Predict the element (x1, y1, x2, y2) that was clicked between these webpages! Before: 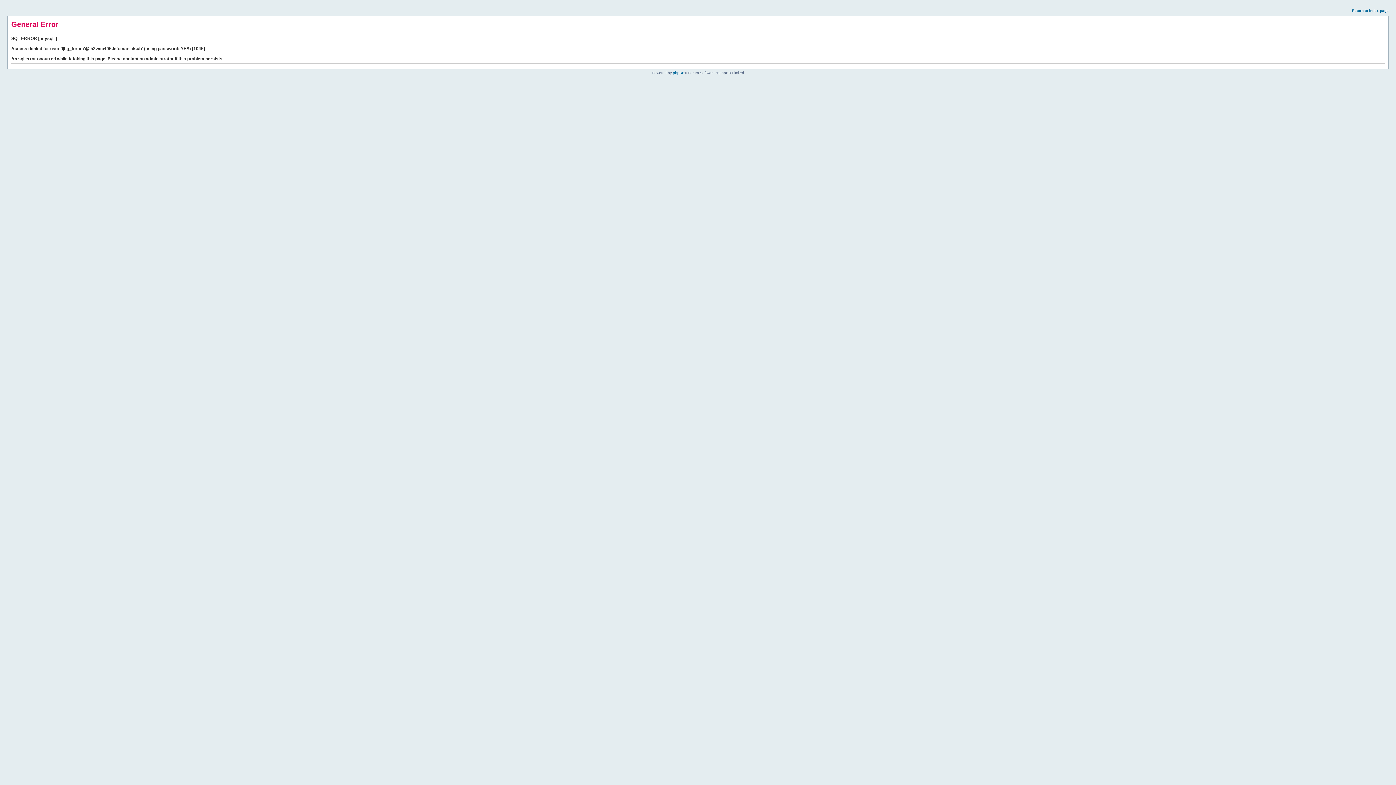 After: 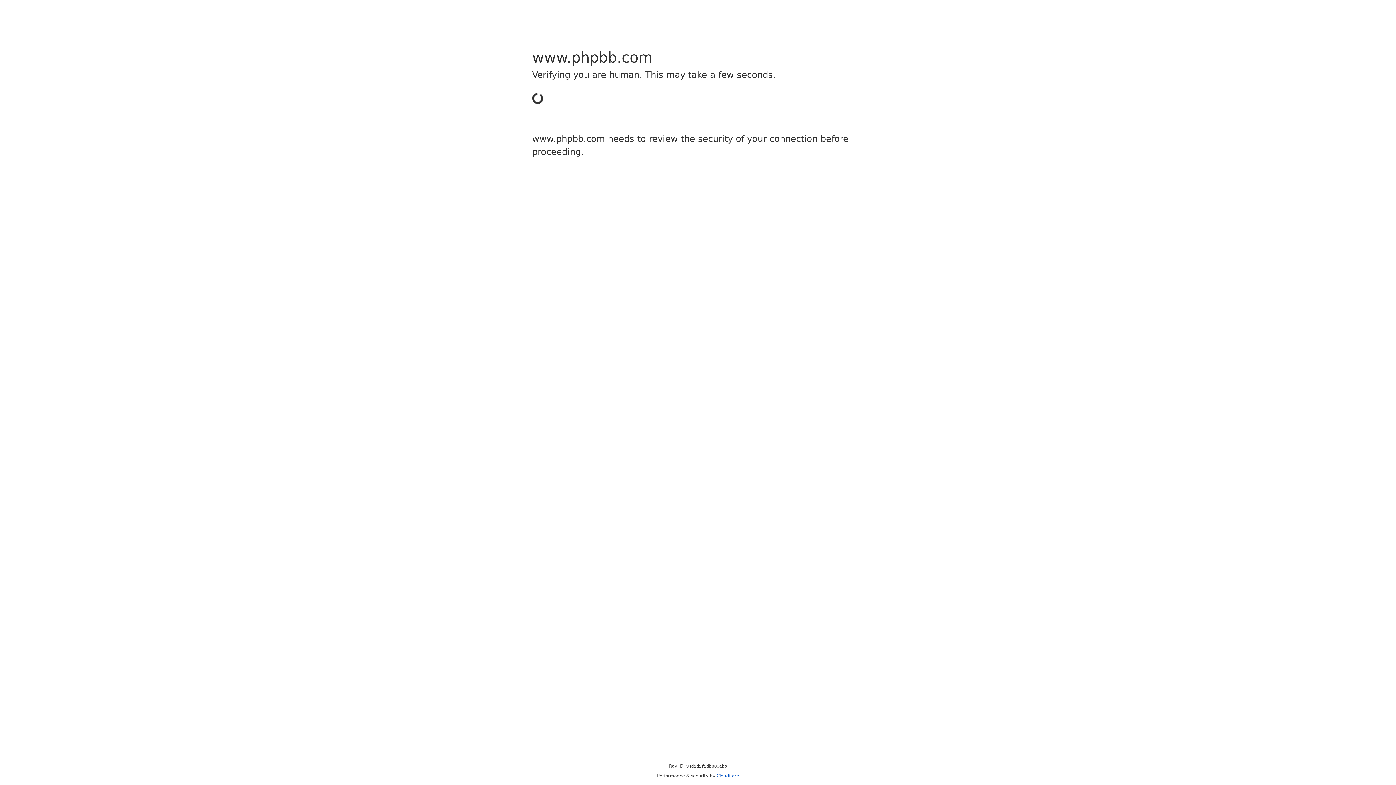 Action: bbox: (673, 70, 684, 74) label: phpBB